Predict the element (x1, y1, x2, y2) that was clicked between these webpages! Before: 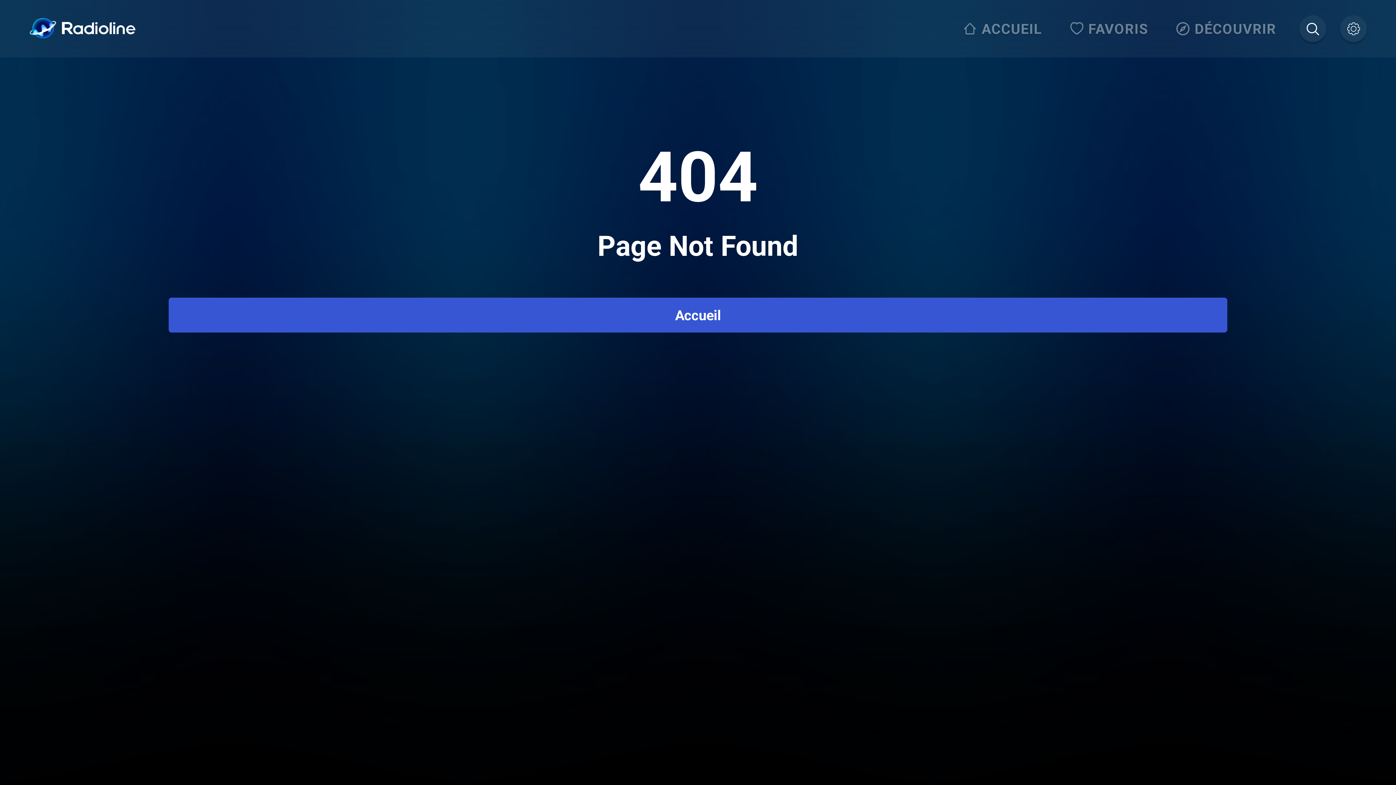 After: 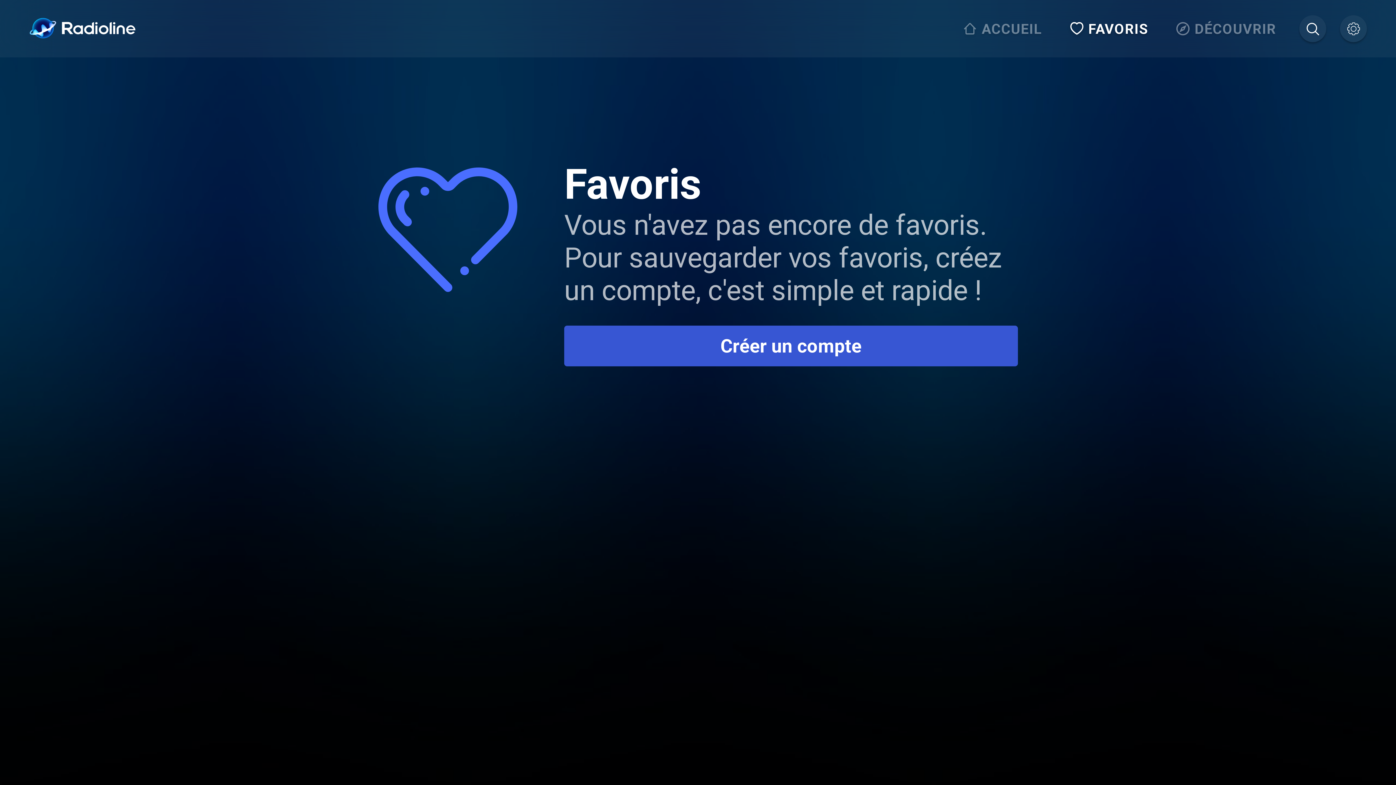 Action: bbox: (1065, 15, 1157, 42) label: FAVORIS